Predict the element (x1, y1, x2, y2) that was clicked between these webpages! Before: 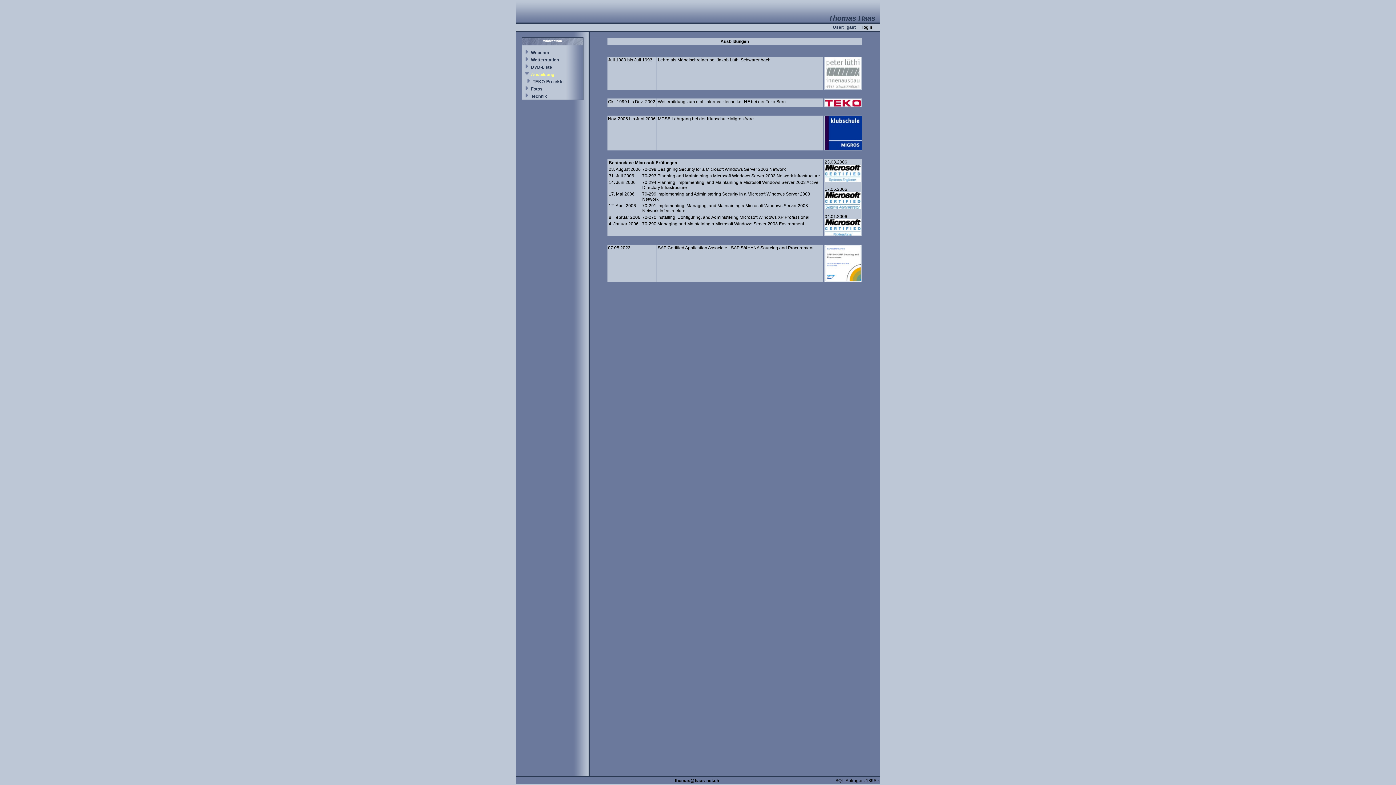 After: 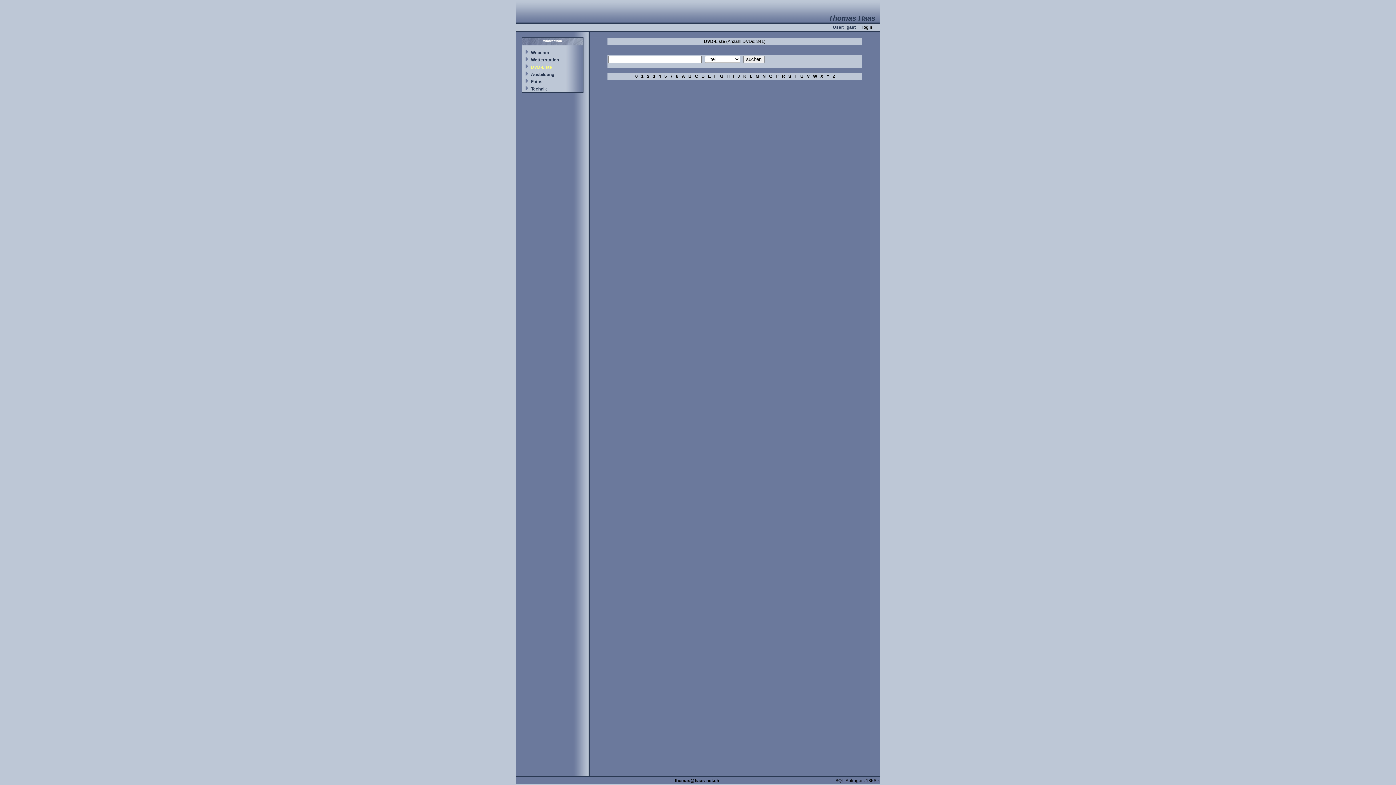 Action: label: DVD-Liste bbox: (531, 64, 552, 69)